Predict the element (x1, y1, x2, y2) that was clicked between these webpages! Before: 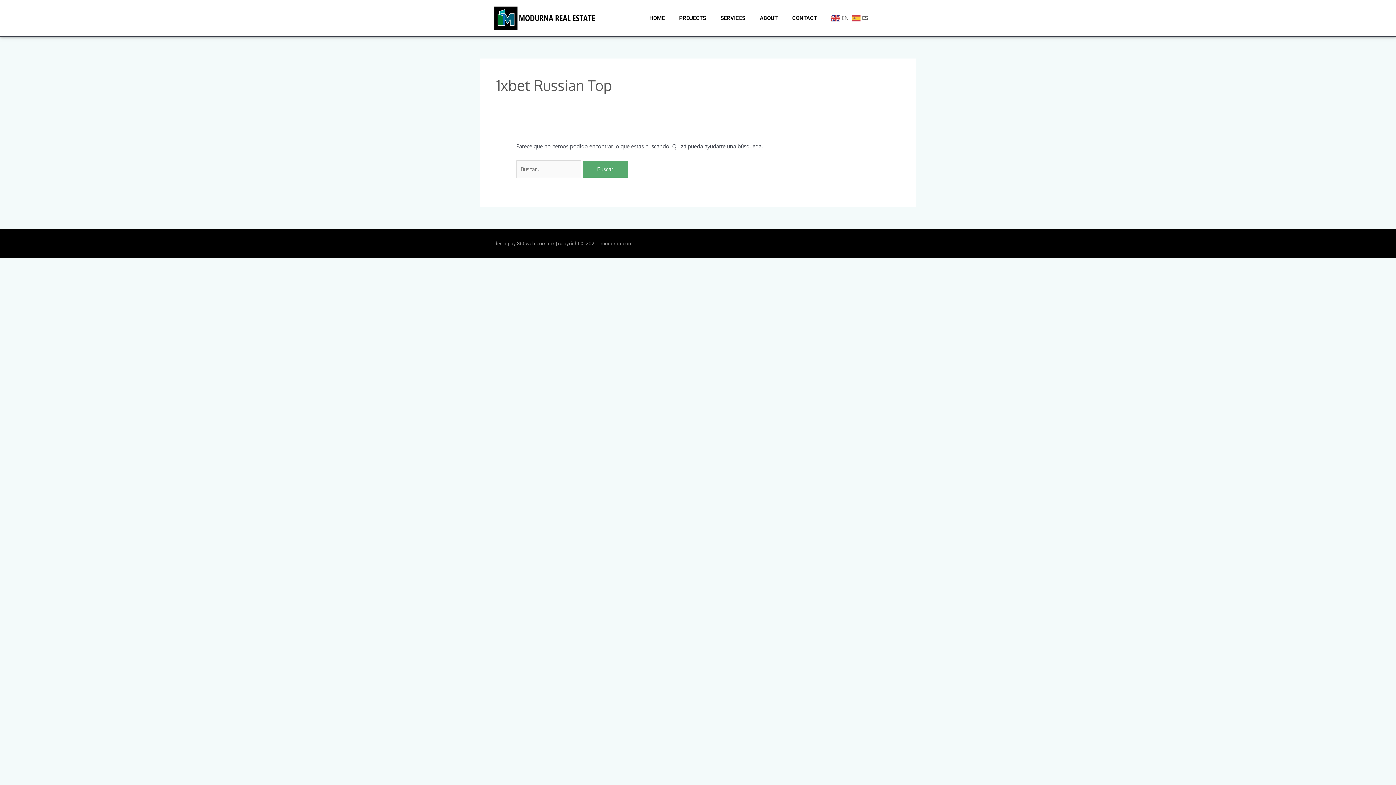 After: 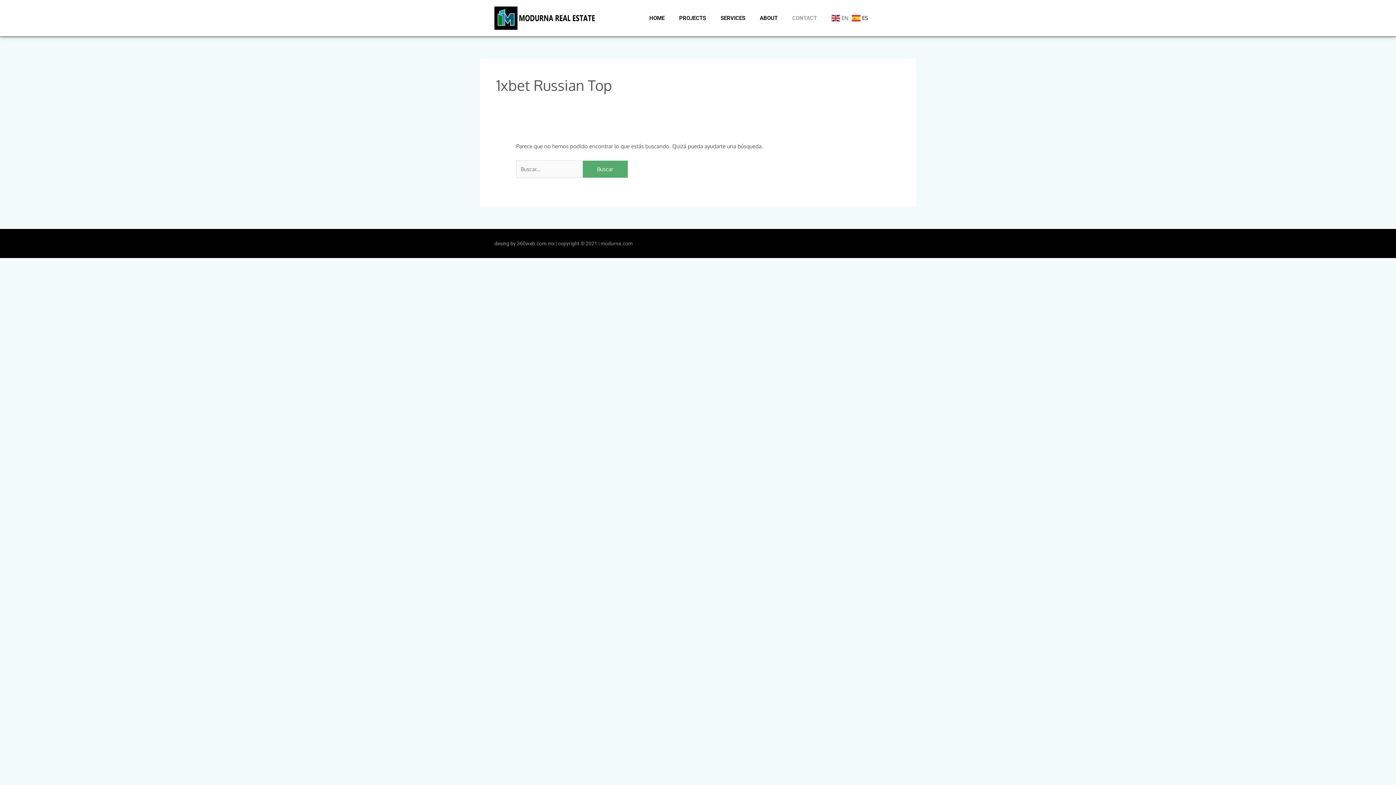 Action: bbox: (785, 9, 824, 26) label: CONTACT